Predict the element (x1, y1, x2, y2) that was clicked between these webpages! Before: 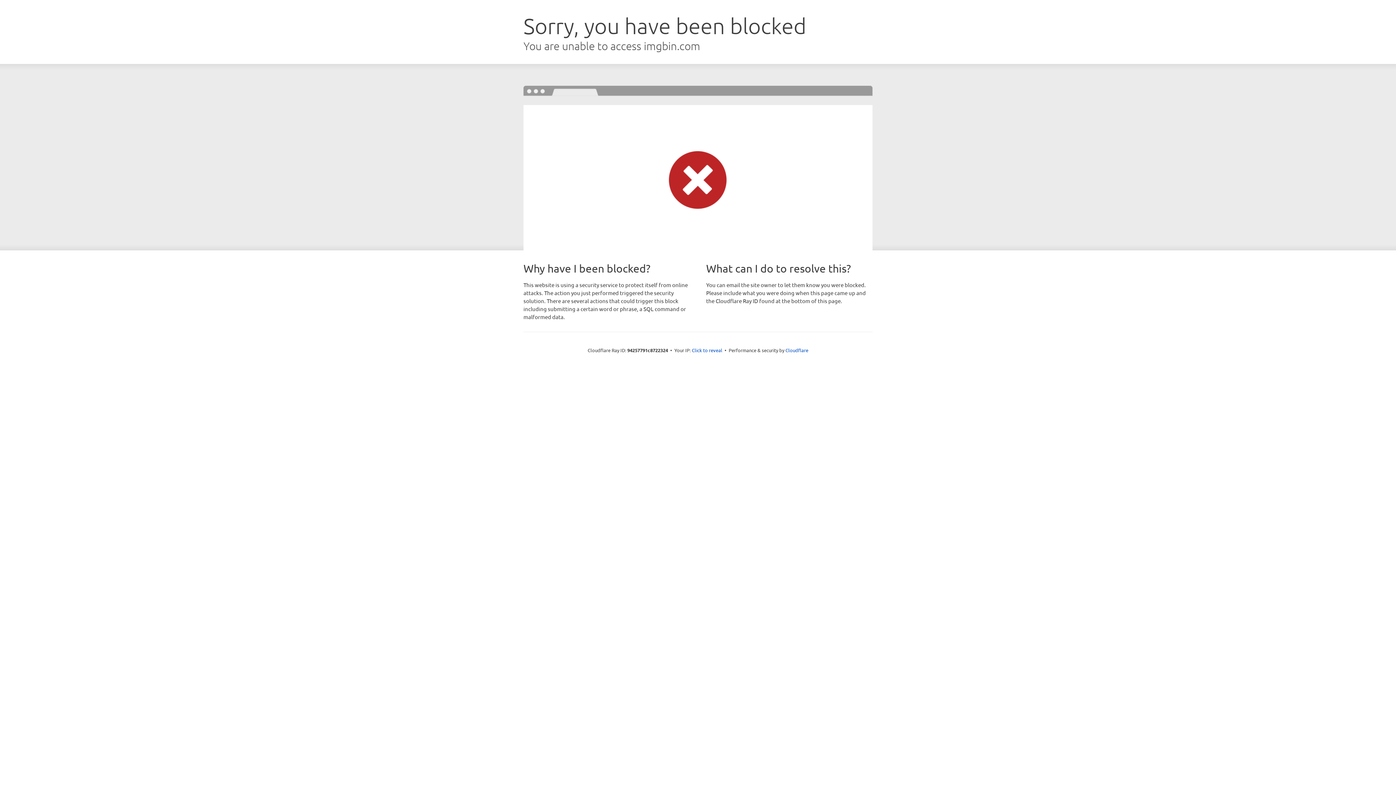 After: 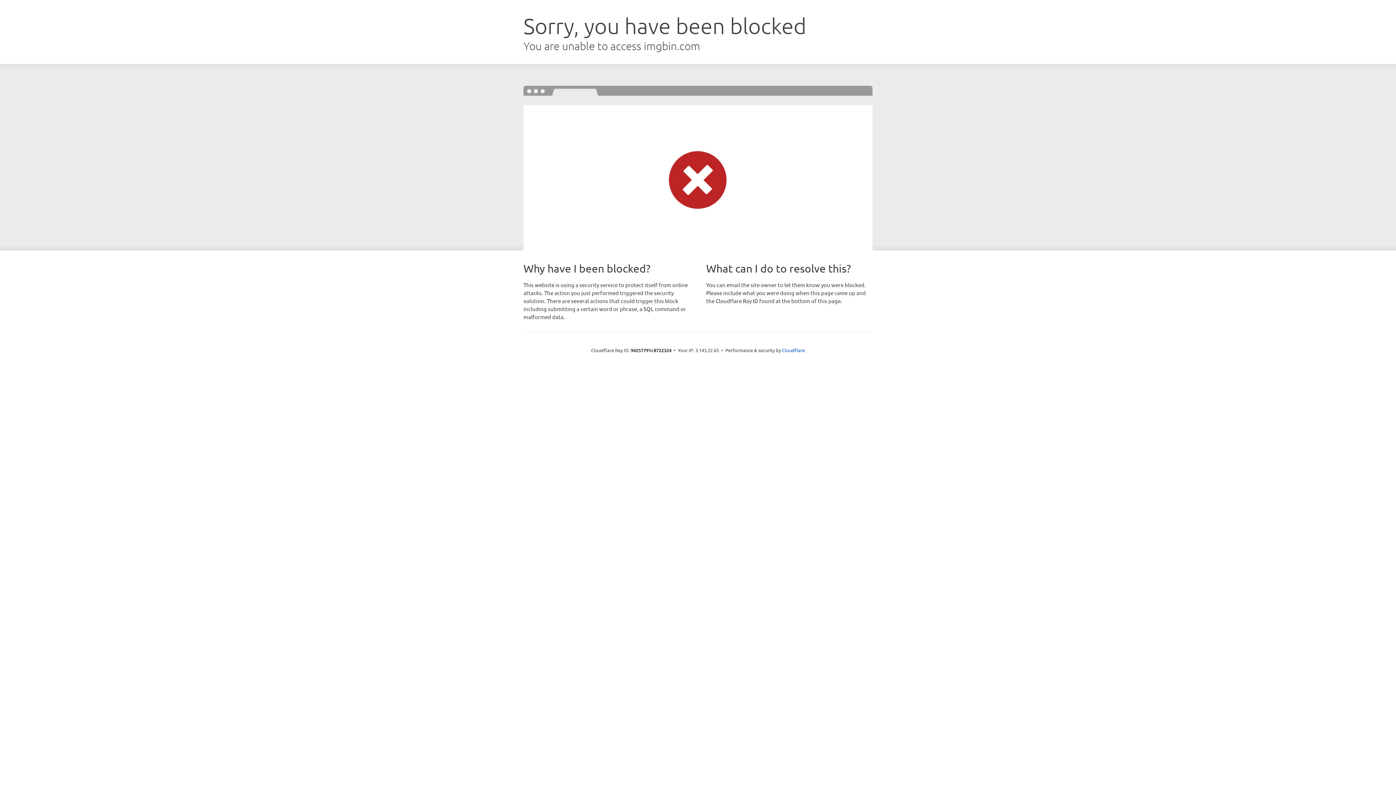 Action: bbox: (692, 346, 722, 353) label: Click to reveal